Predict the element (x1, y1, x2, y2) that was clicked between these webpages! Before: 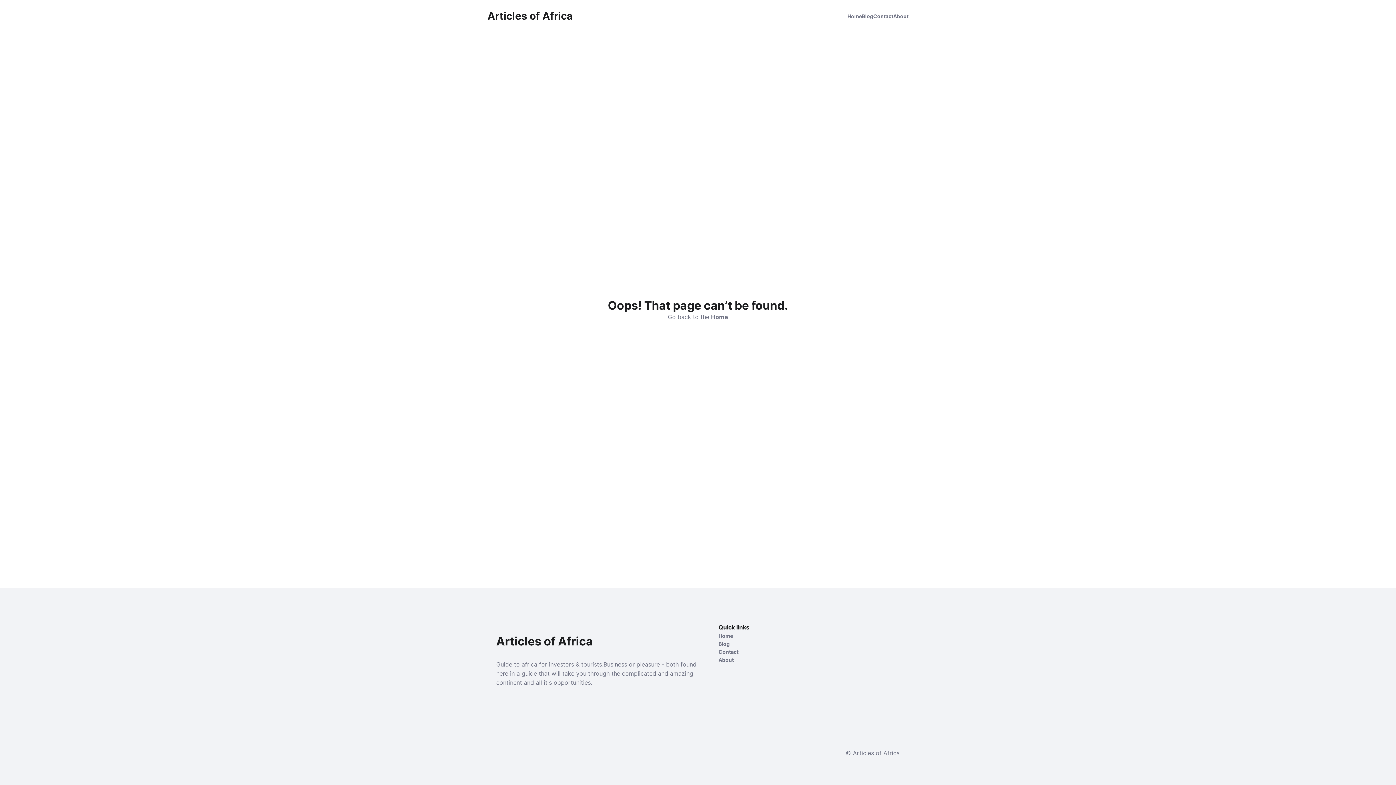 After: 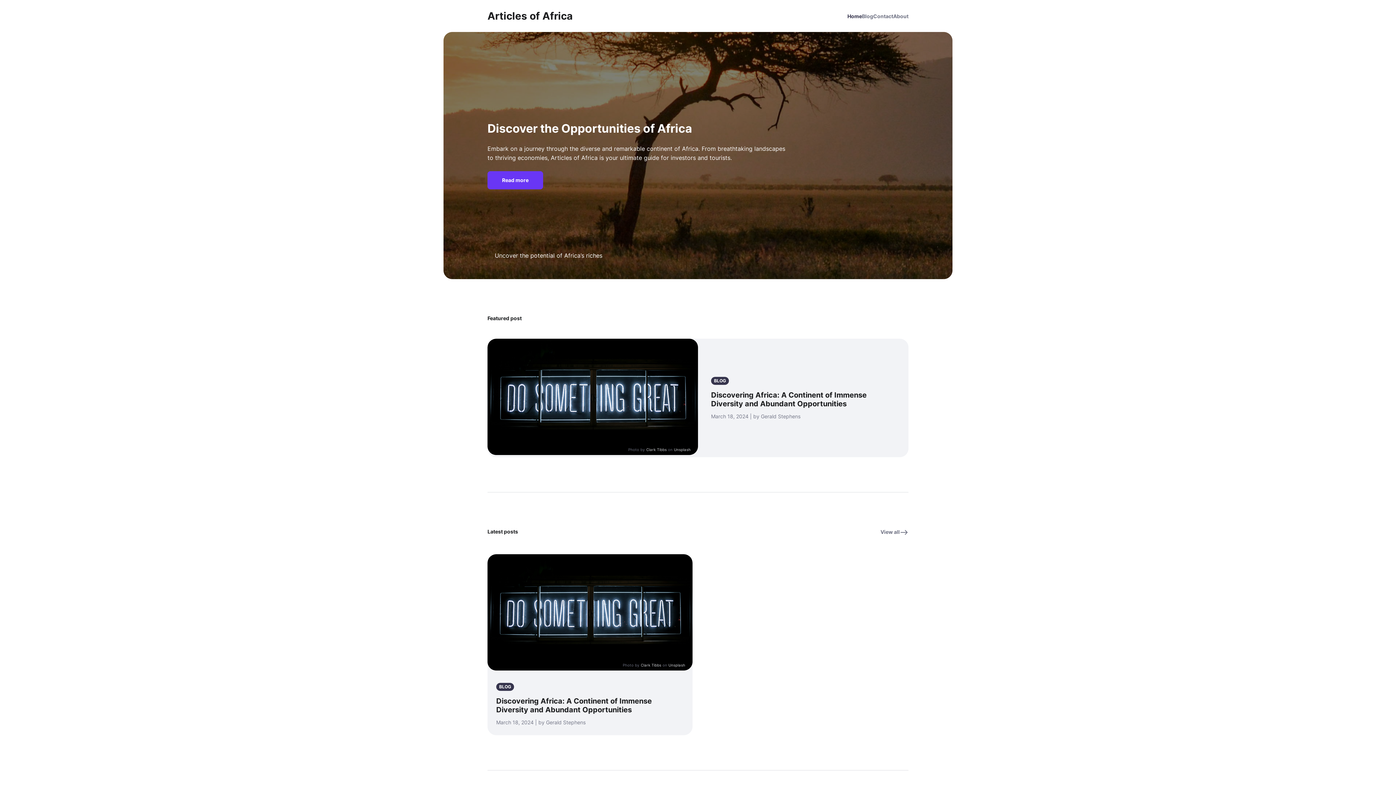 Action: label: Home bbox: (711, 313, 728, 320)